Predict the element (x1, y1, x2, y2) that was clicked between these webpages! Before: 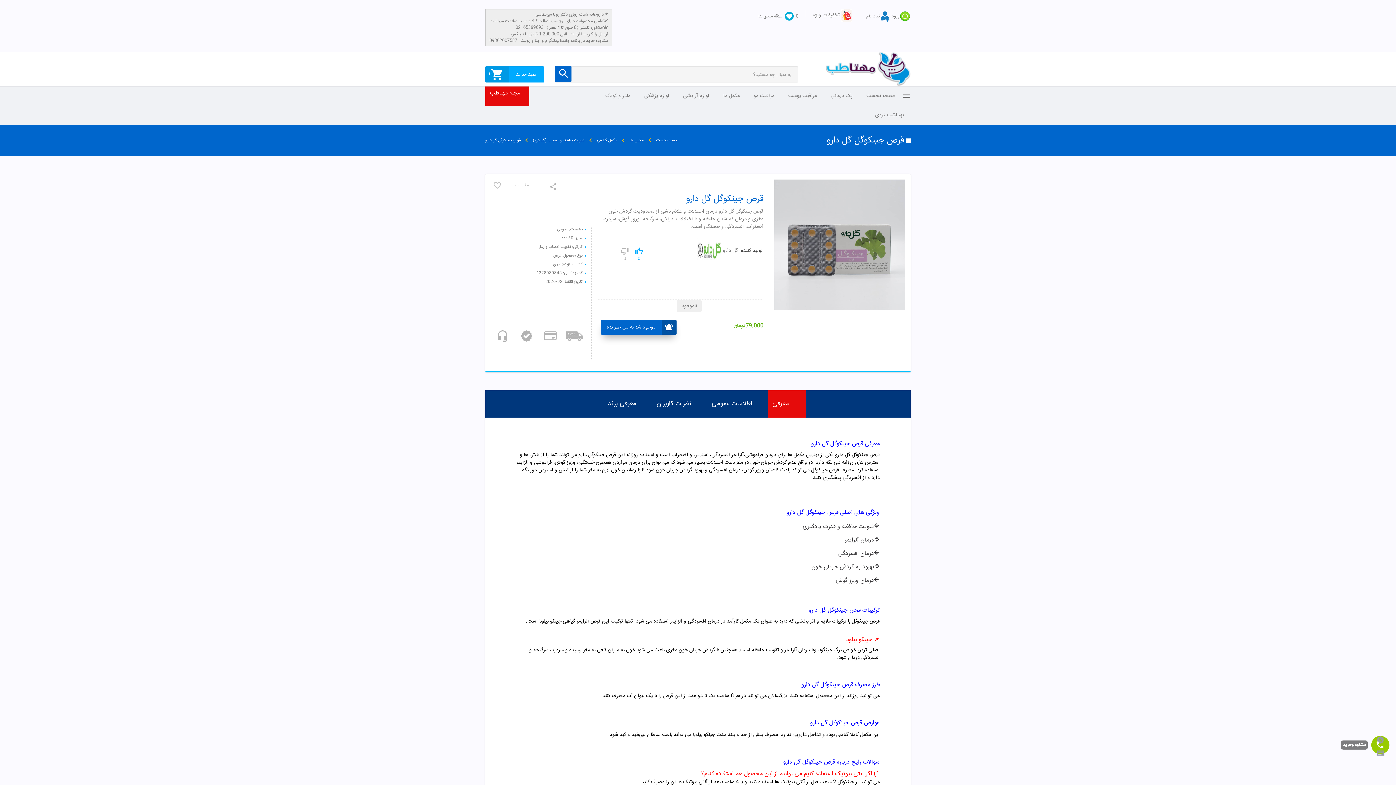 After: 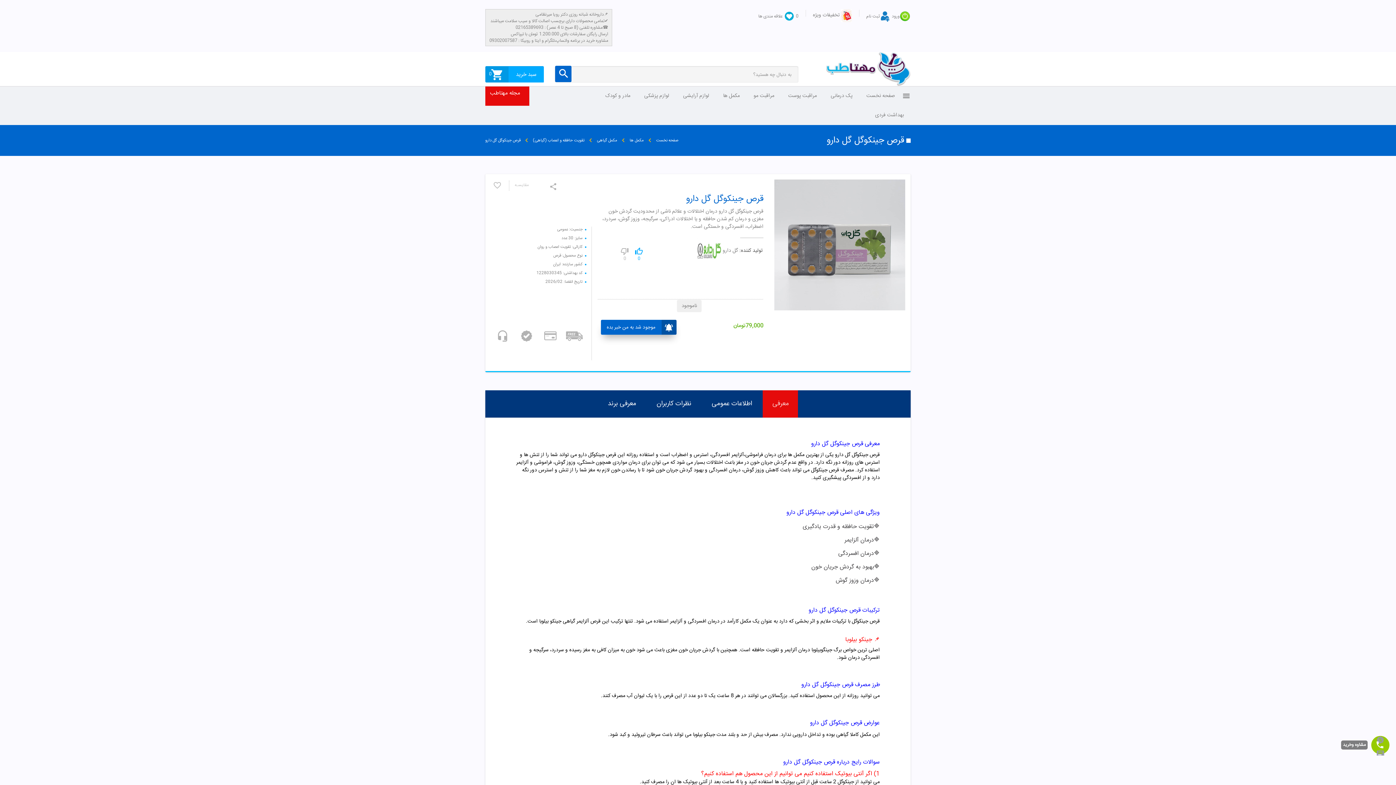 Action: label: معرفی bbox: (763, 390, 798, 417)